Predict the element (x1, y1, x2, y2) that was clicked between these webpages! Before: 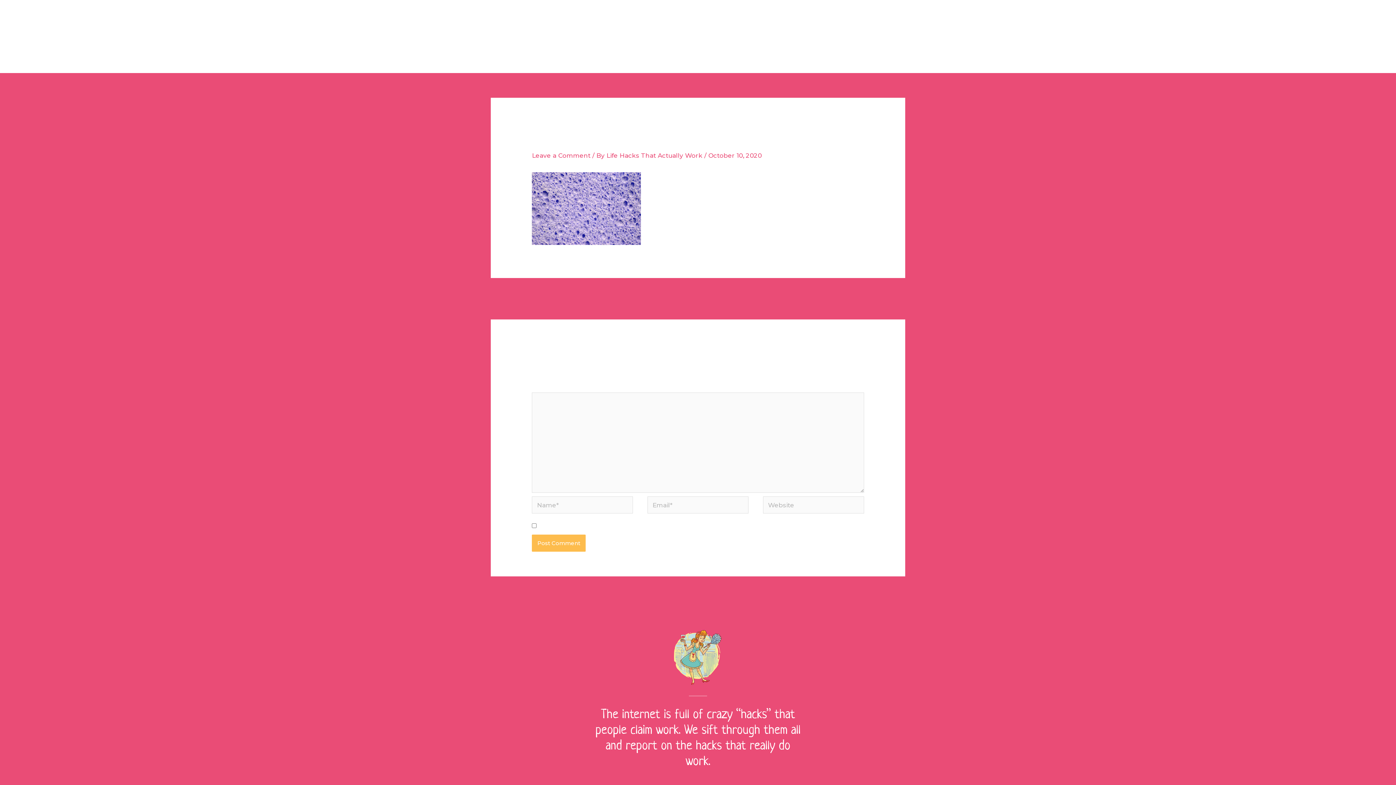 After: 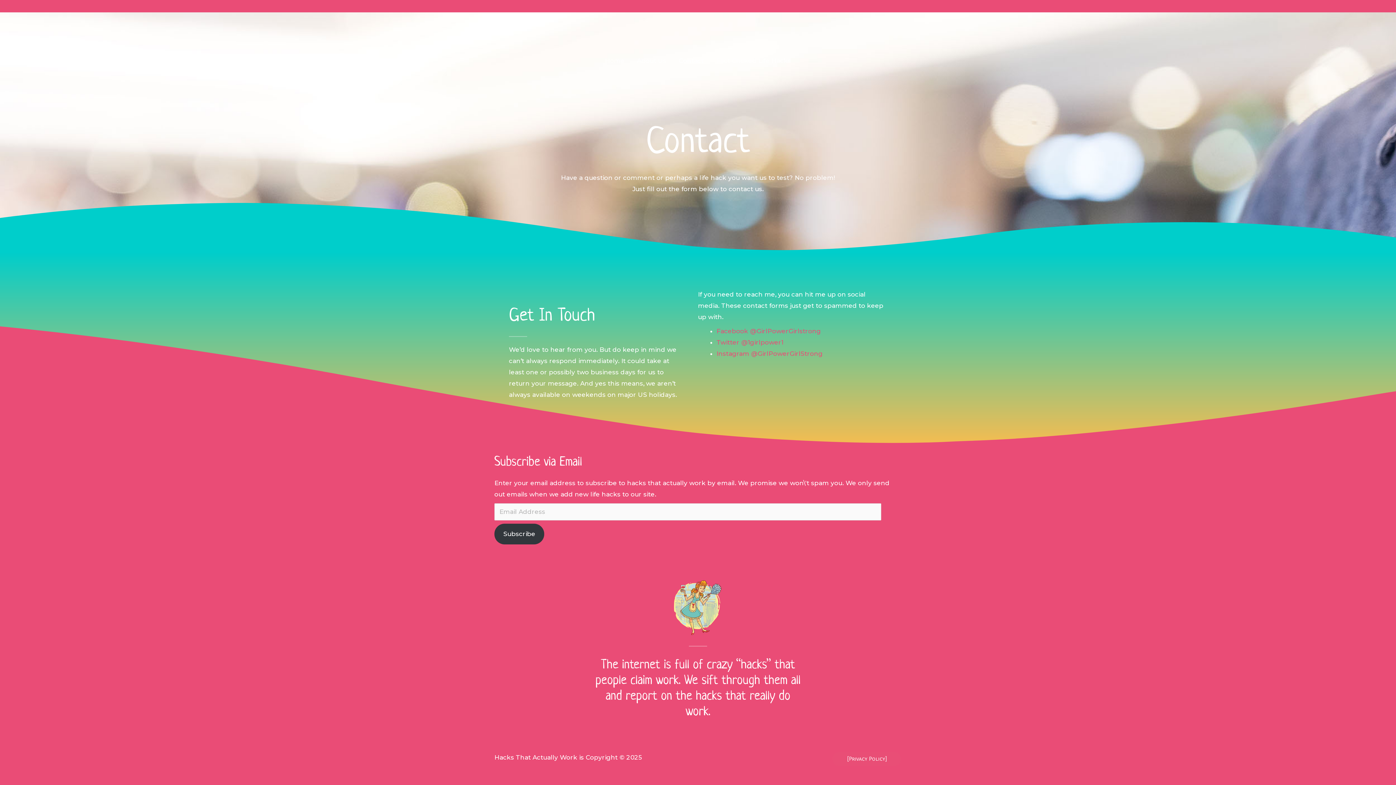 Action: bbox: (672, 48, 710, 73) label: Contact